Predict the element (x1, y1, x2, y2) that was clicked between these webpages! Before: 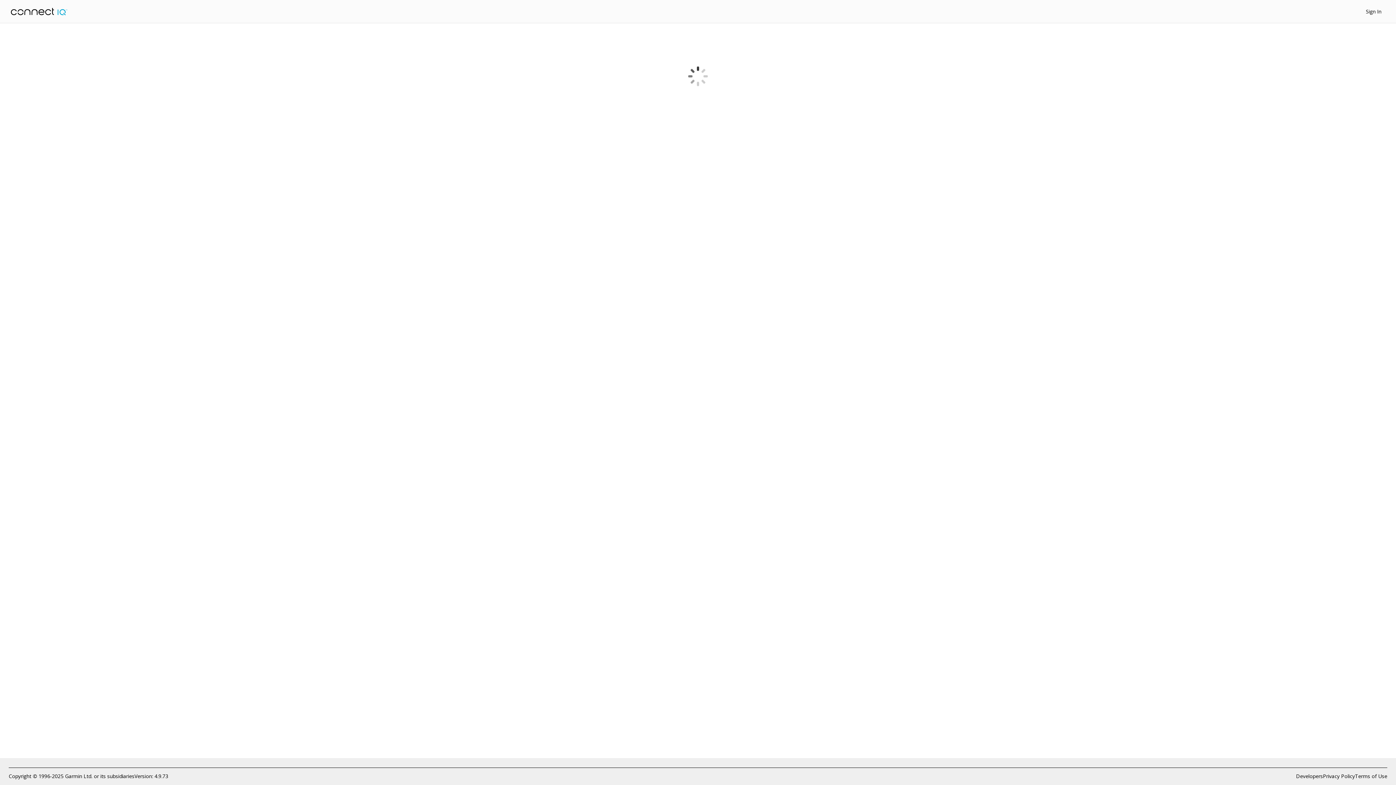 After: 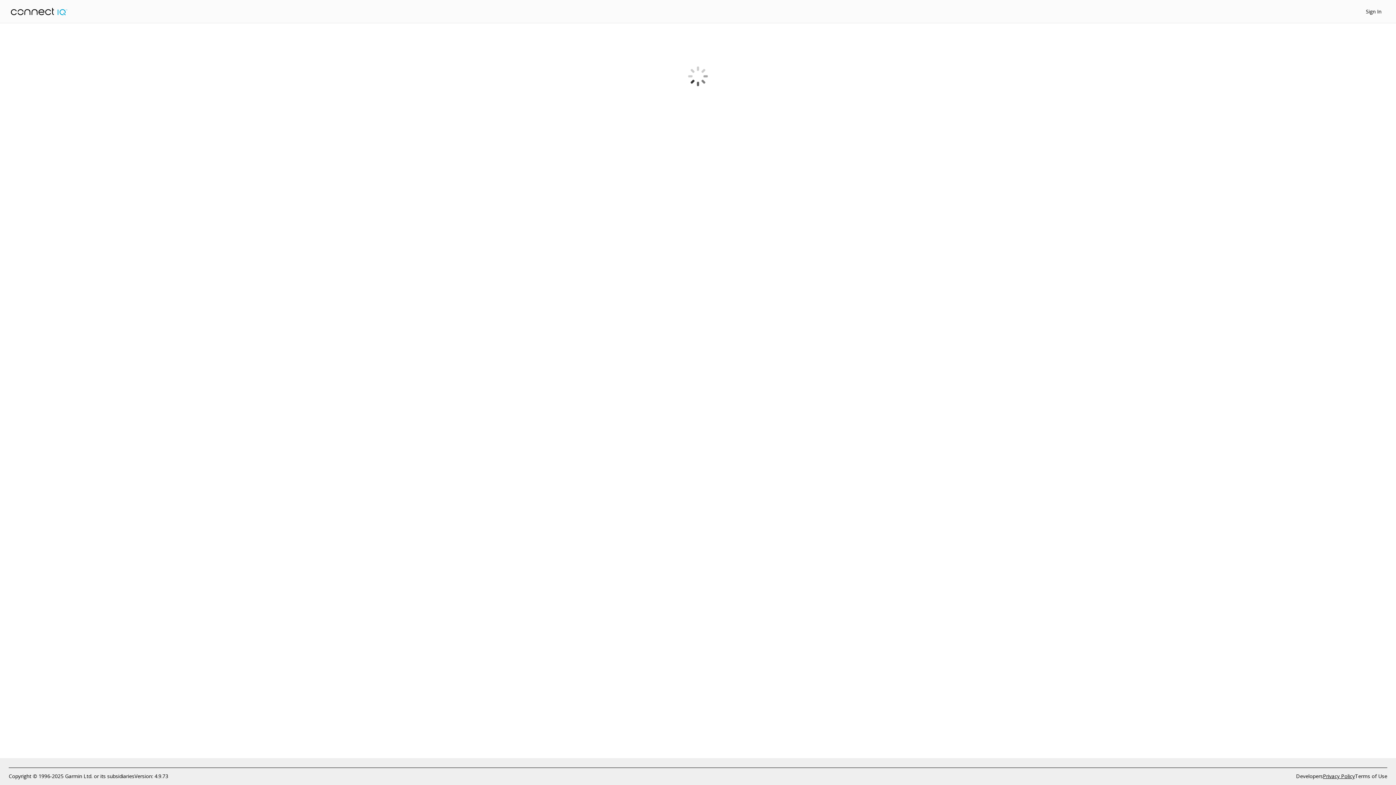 Action: label: Privacy Policy bbox: (1323, 772, 1355, 780)